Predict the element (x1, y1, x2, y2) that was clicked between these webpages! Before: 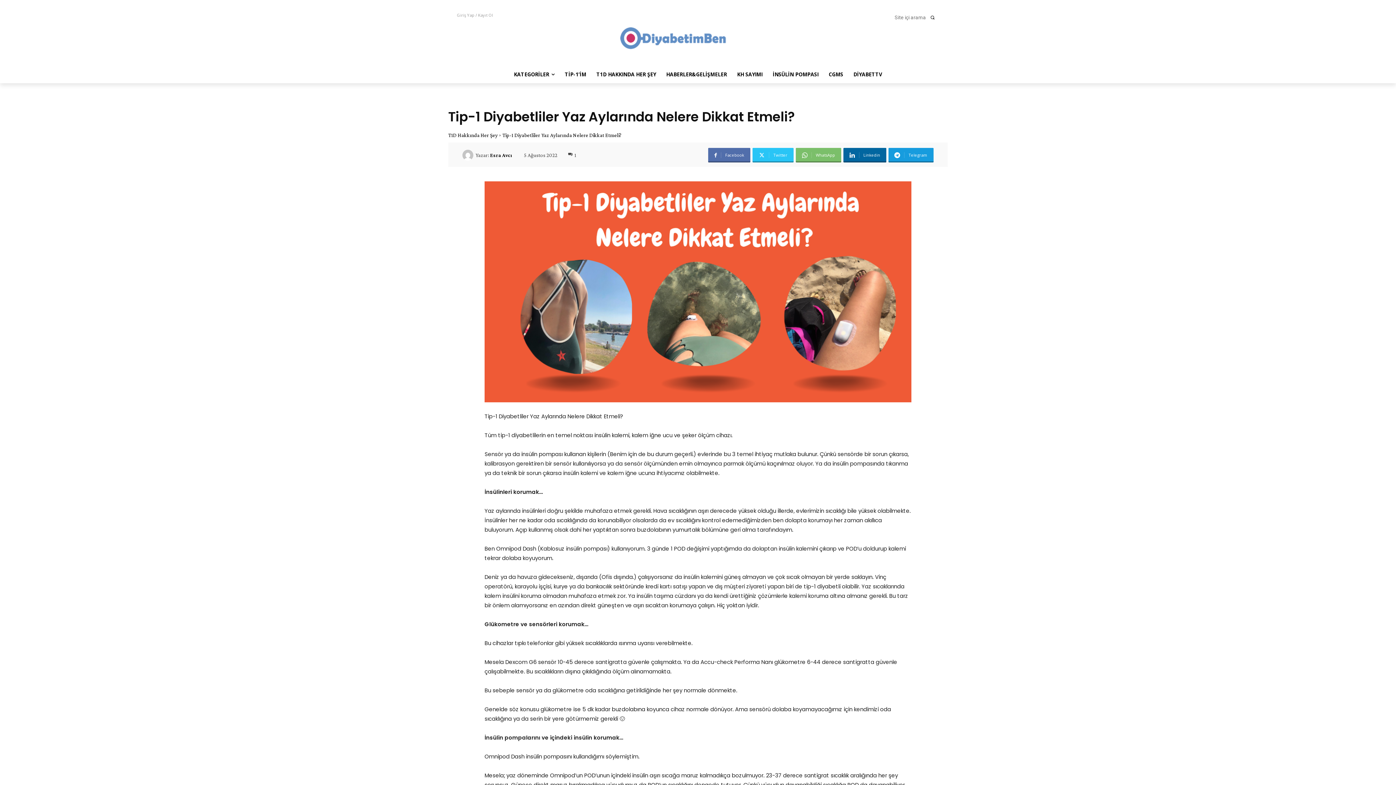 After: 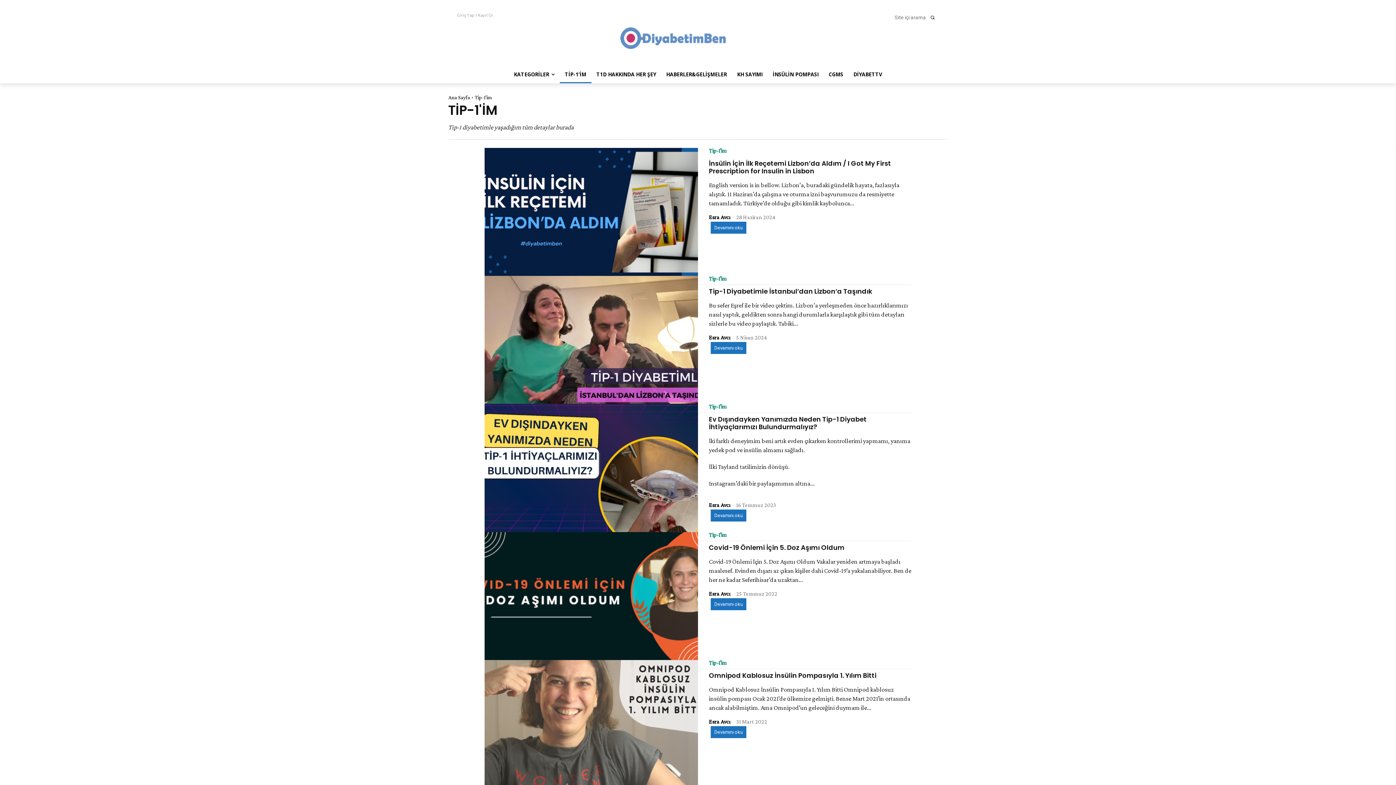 Action: label: TİP-1’İM bbox: (559, 65, 591, 83)